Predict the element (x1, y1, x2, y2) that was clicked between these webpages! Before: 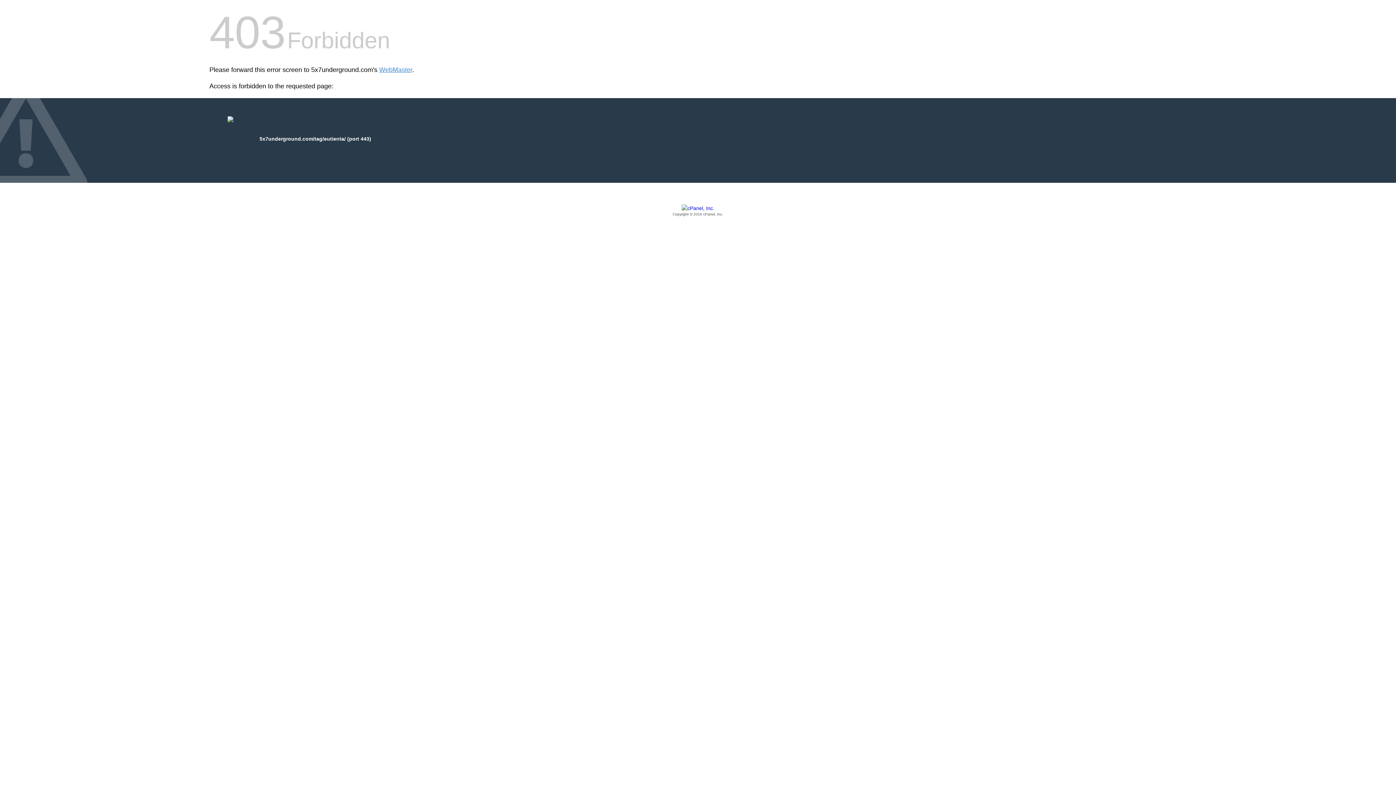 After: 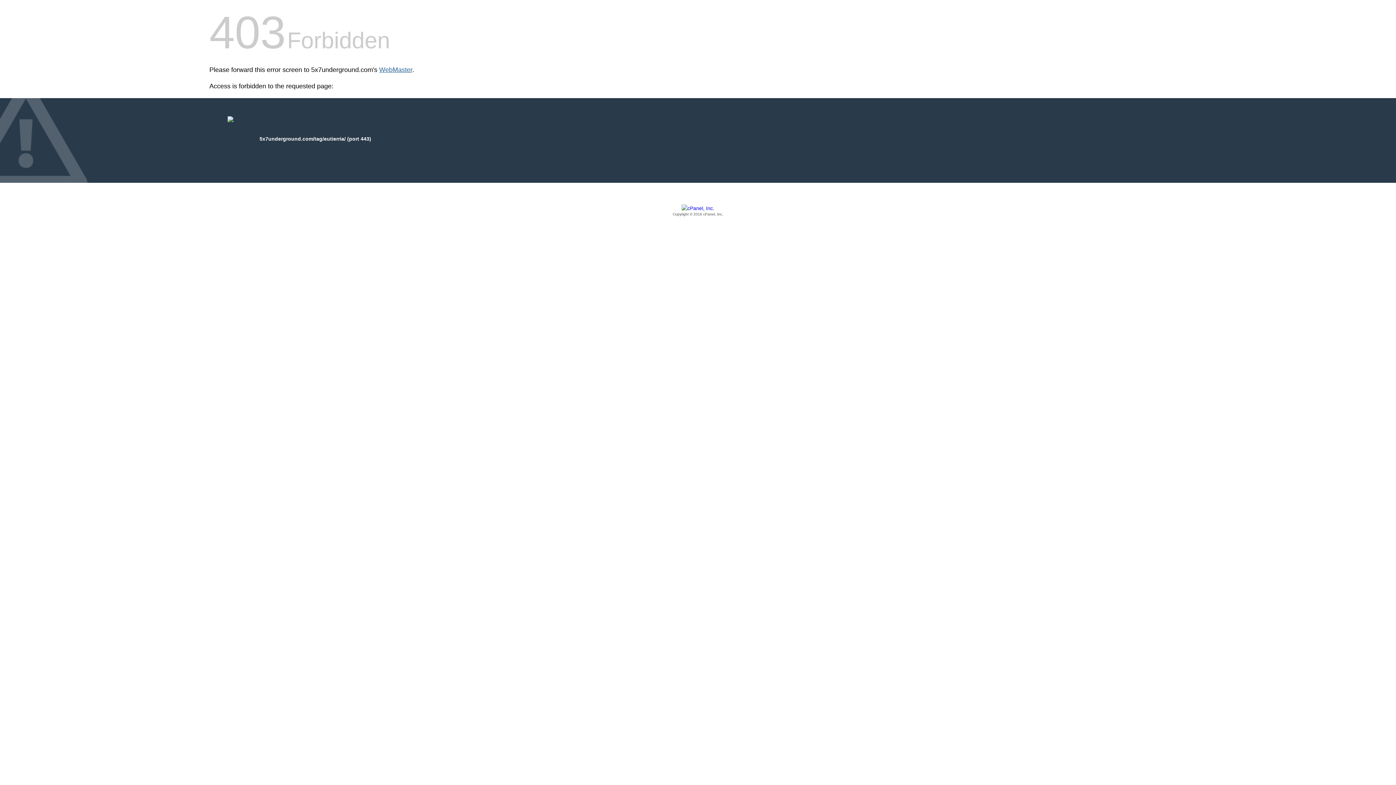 Action: label: WebMaster bbox: (379, 66, 412, 73)